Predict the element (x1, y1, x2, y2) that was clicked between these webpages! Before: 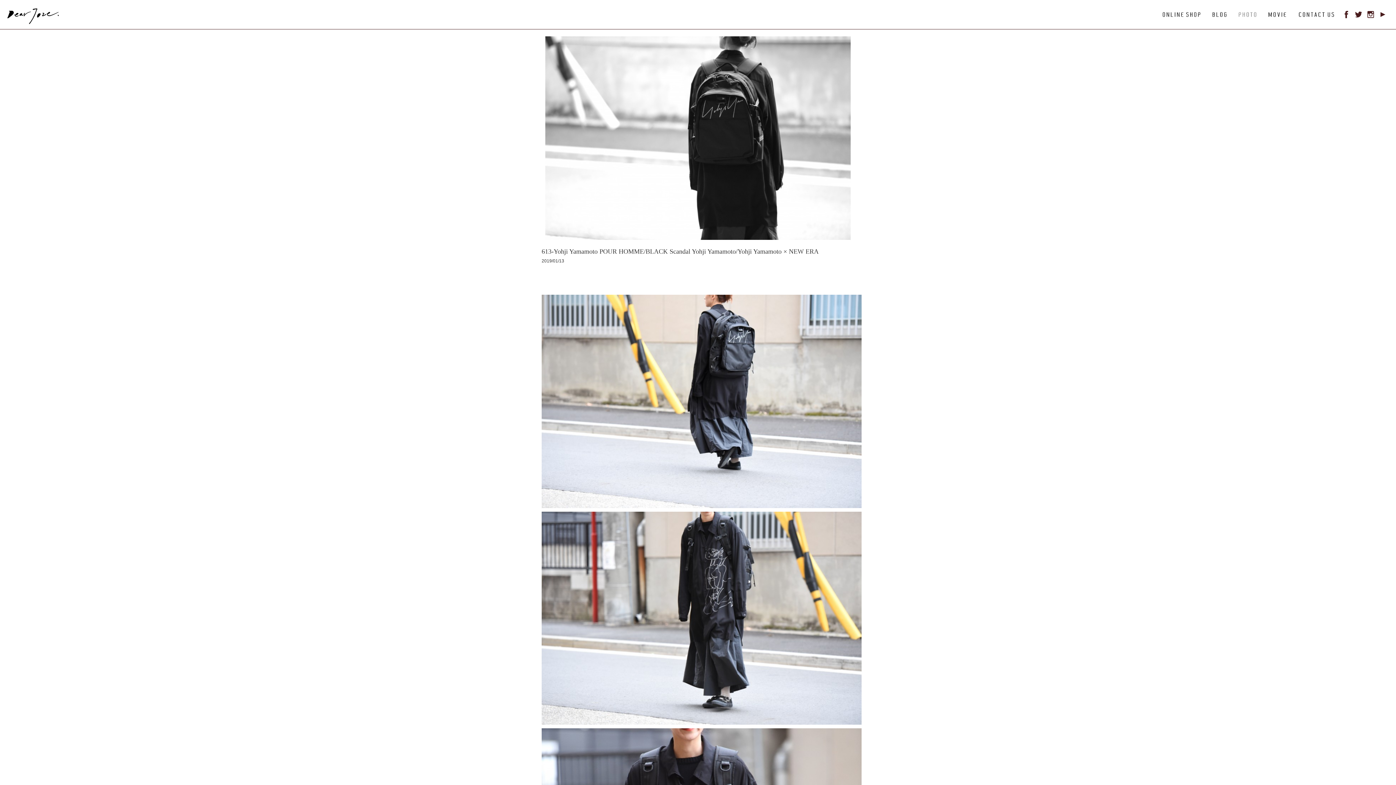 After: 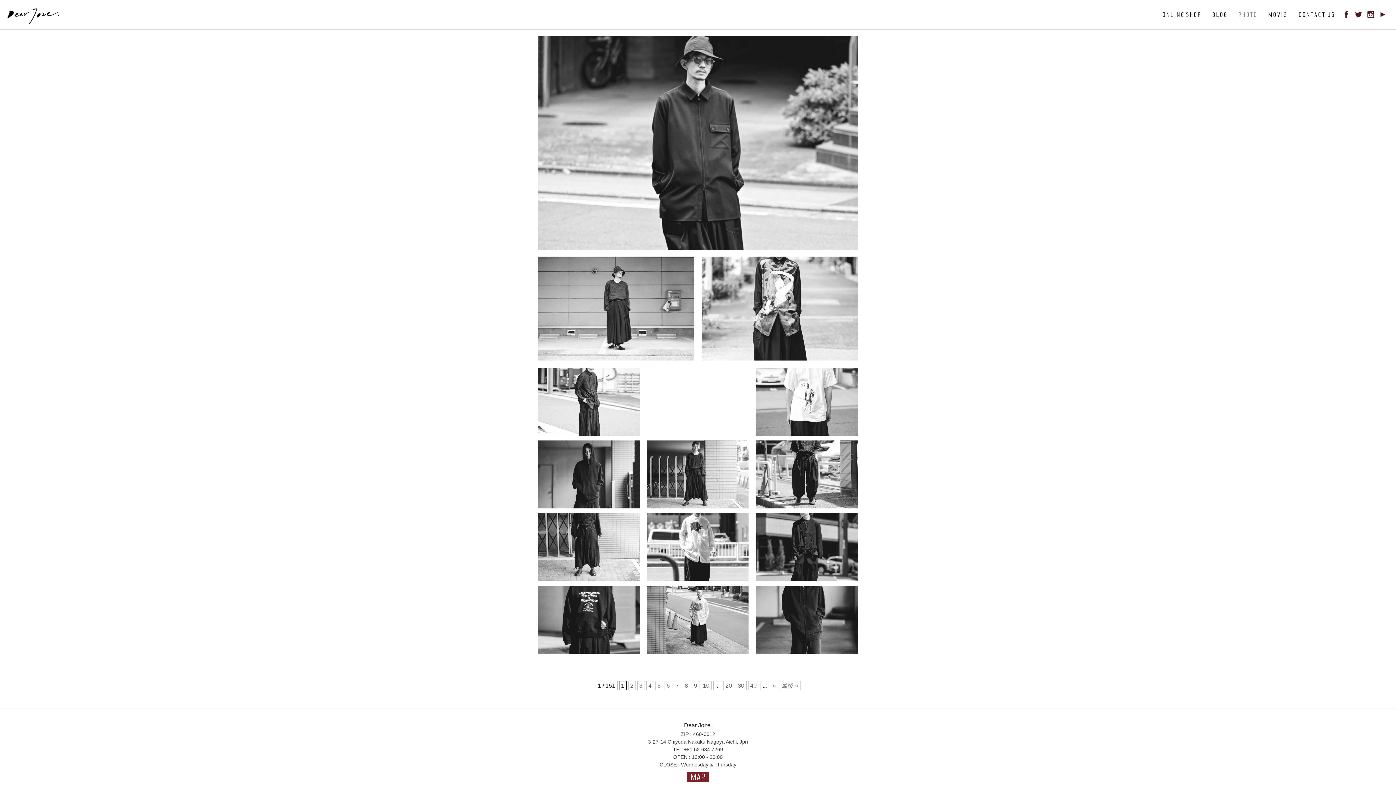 Action: bbox: (1235, 13, 1260, 19)